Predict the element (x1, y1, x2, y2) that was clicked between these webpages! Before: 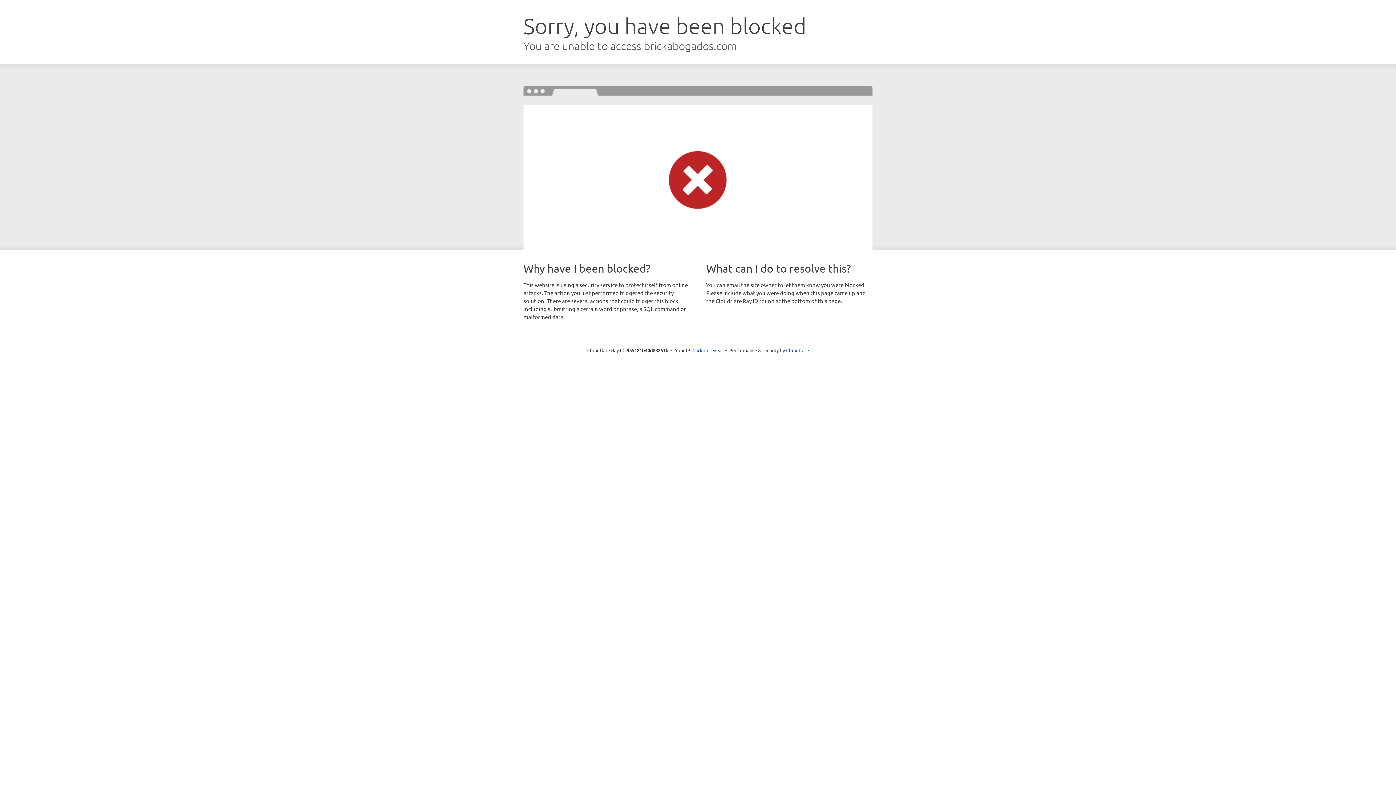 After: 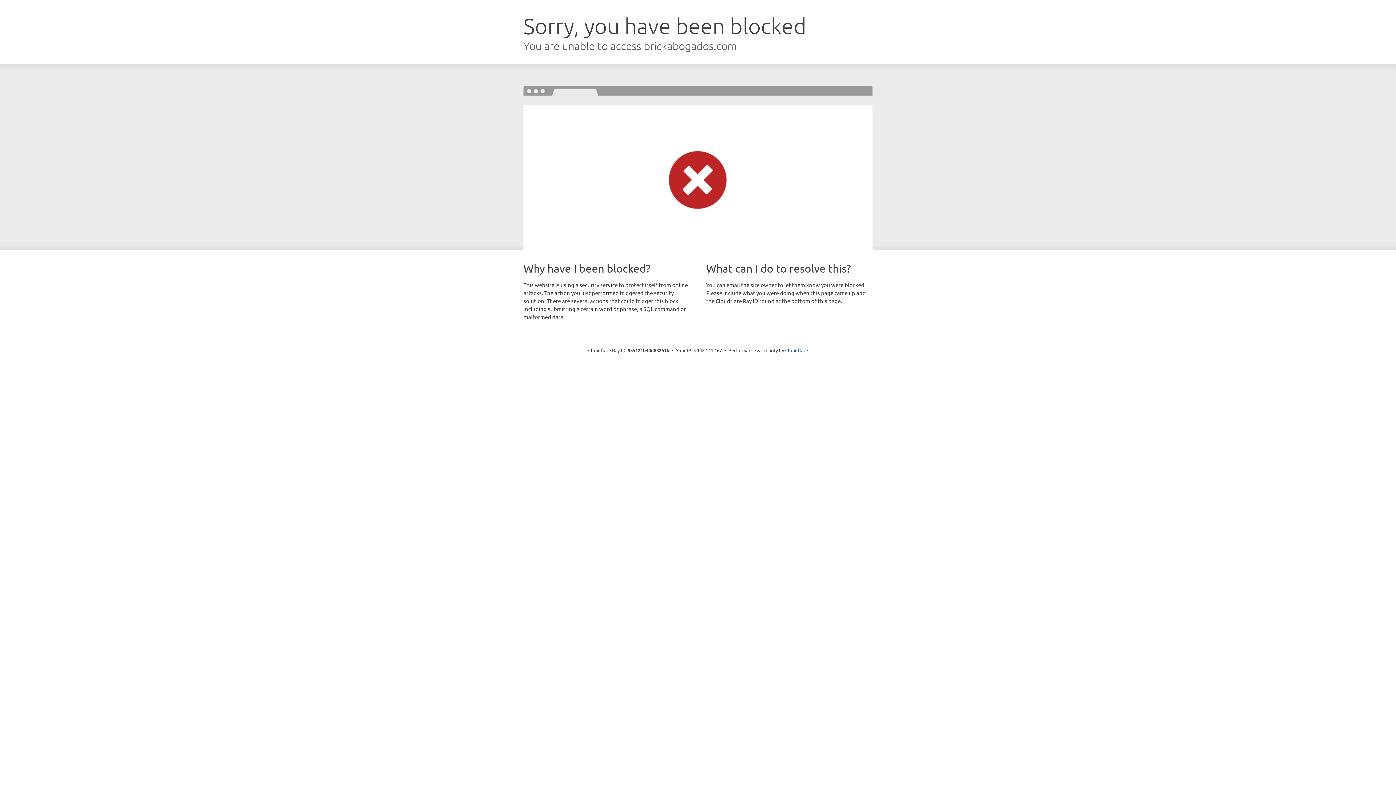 Action: label: Click to reveal bbox: (692, 346, 723, 353)